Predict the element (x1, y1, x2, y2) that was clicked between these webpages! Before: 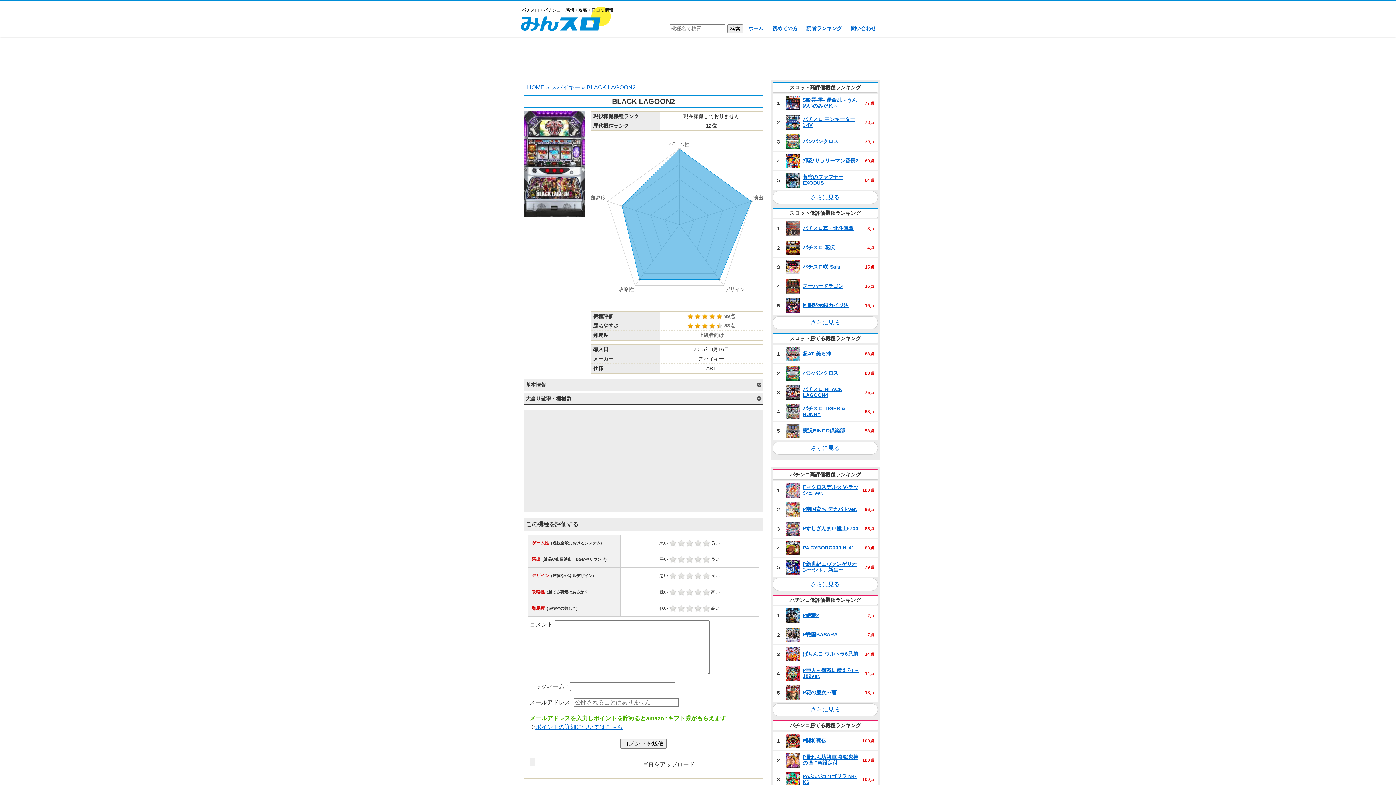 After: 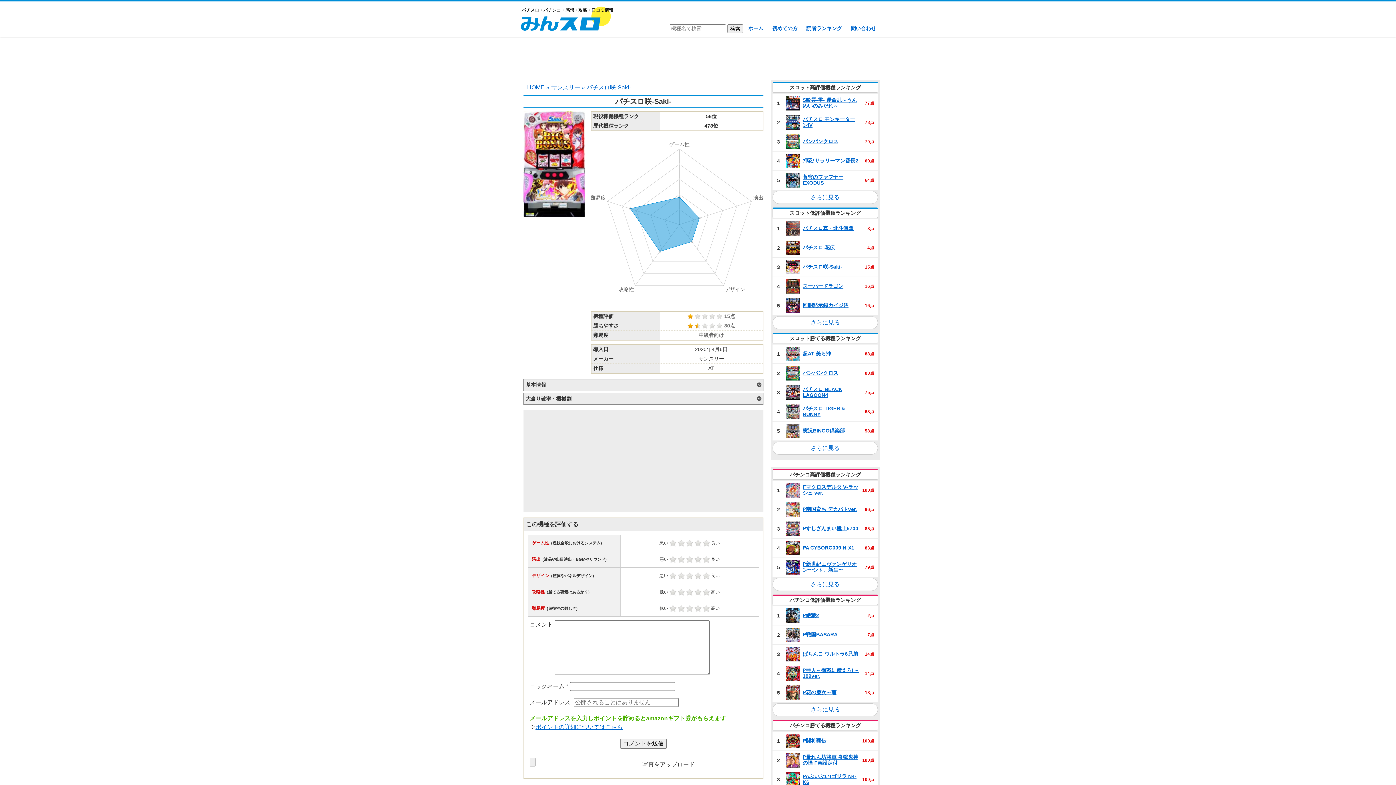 Action: bbox: (802, 264, 842, 269) label: パチスロ咲‐Saki‐